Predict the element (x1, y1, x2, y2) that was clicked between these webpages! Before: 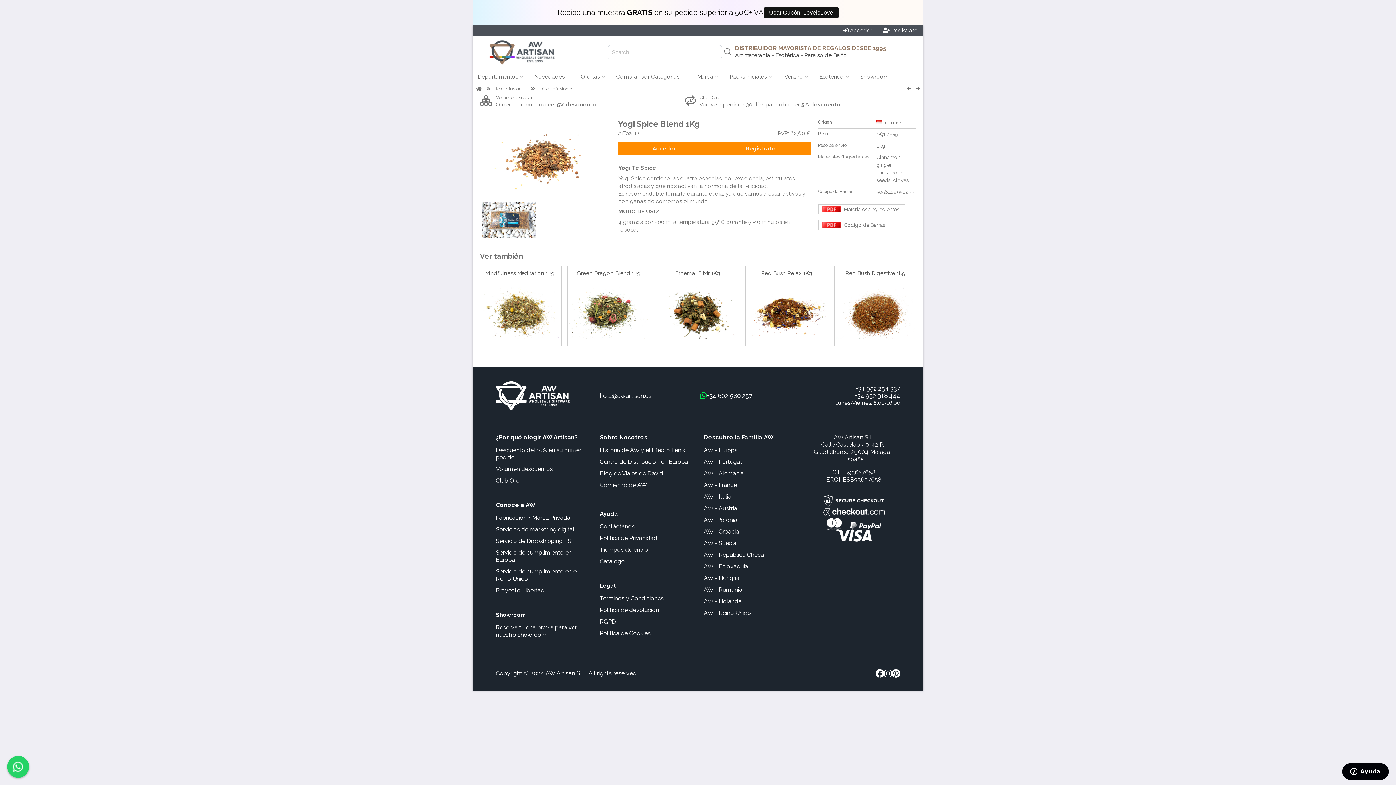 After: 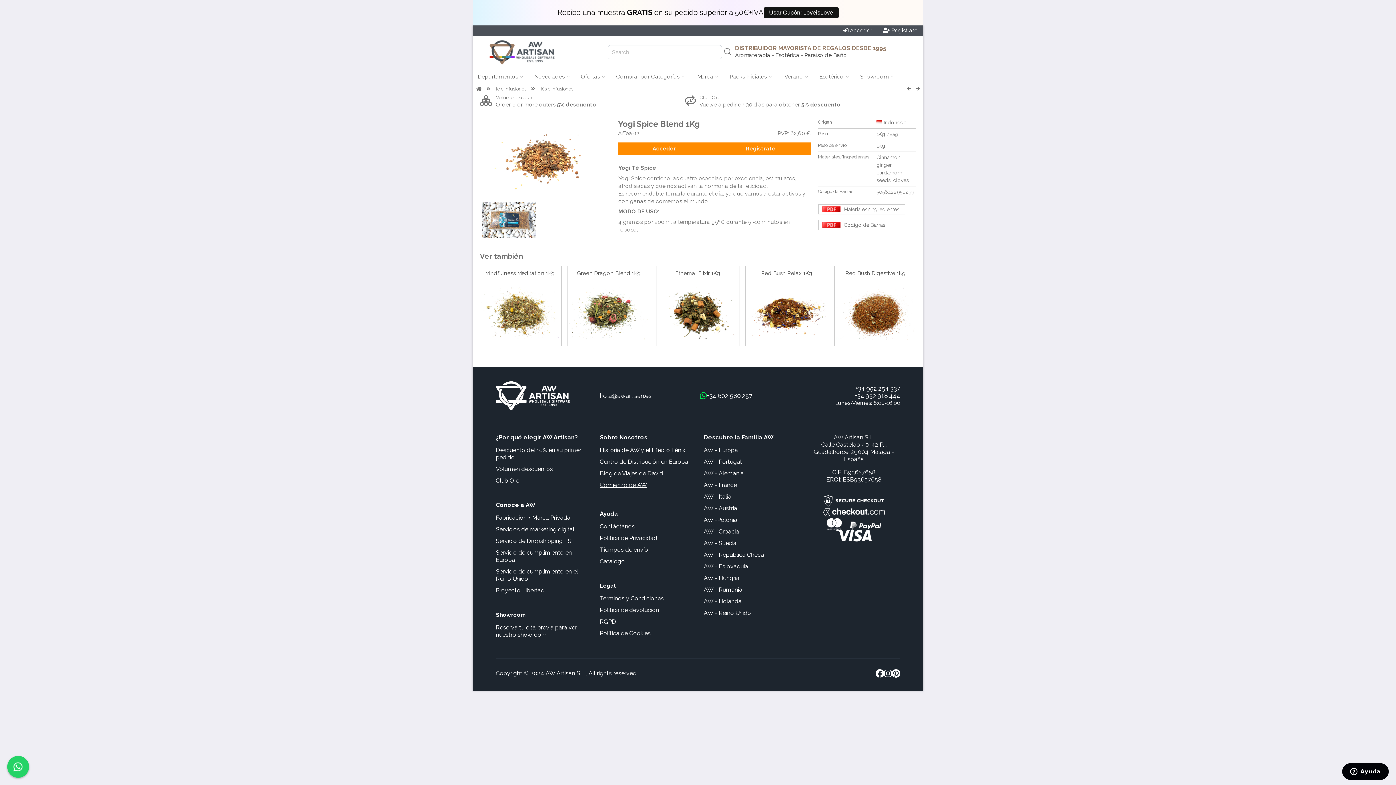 Action: bbox: (600, 481, 647, 488) label: Comienzo de AW